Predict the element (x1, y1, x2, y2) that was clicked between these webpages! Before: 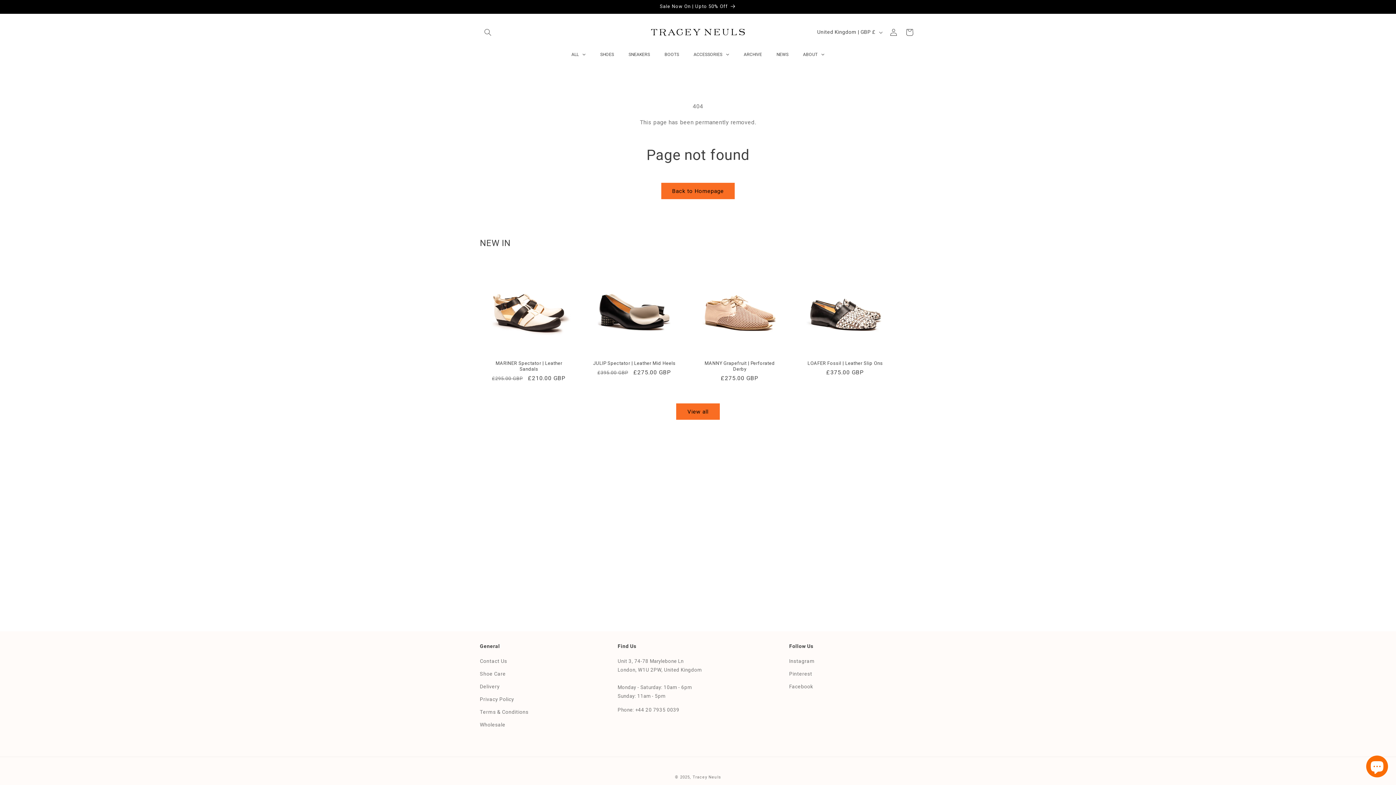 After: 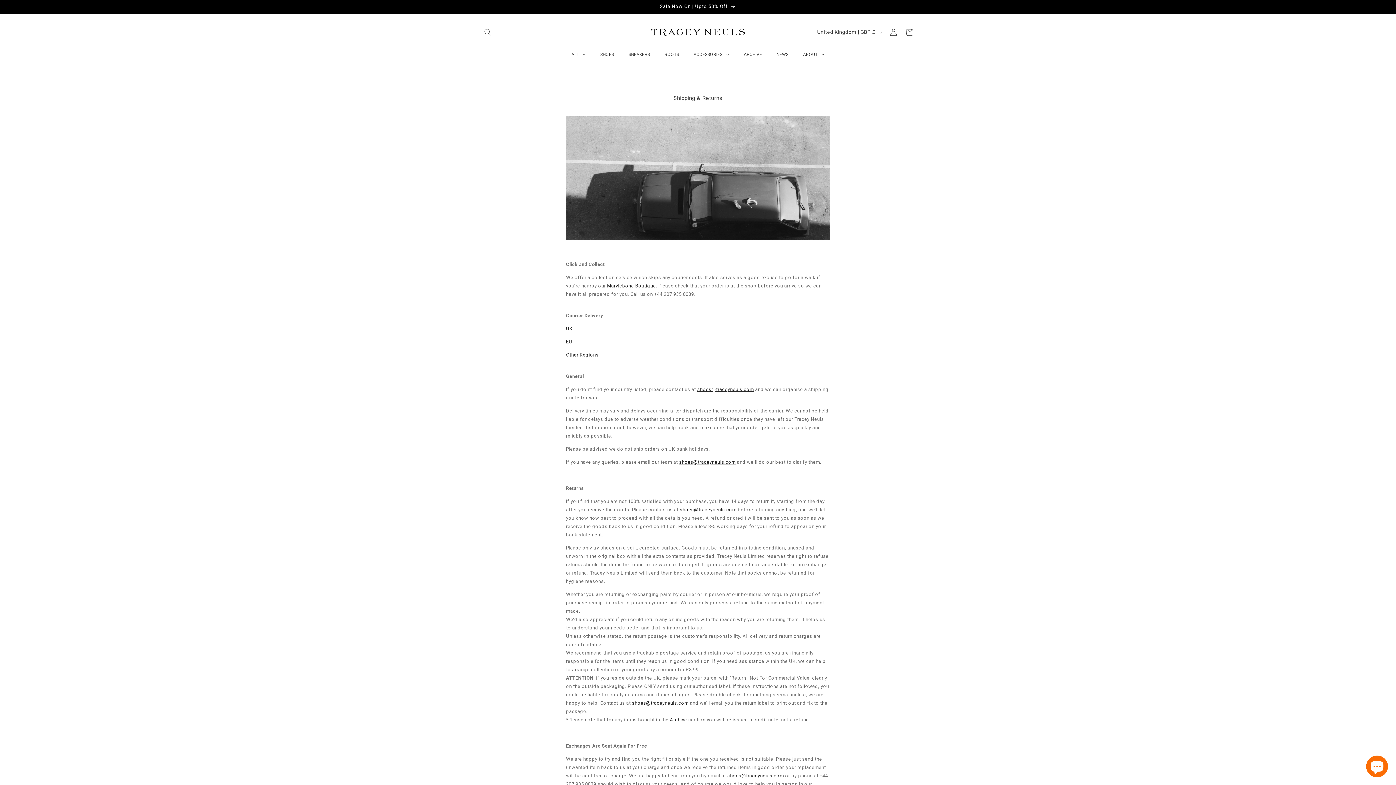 Action: bbox: (480, 680, 499, 693) label: Delivery